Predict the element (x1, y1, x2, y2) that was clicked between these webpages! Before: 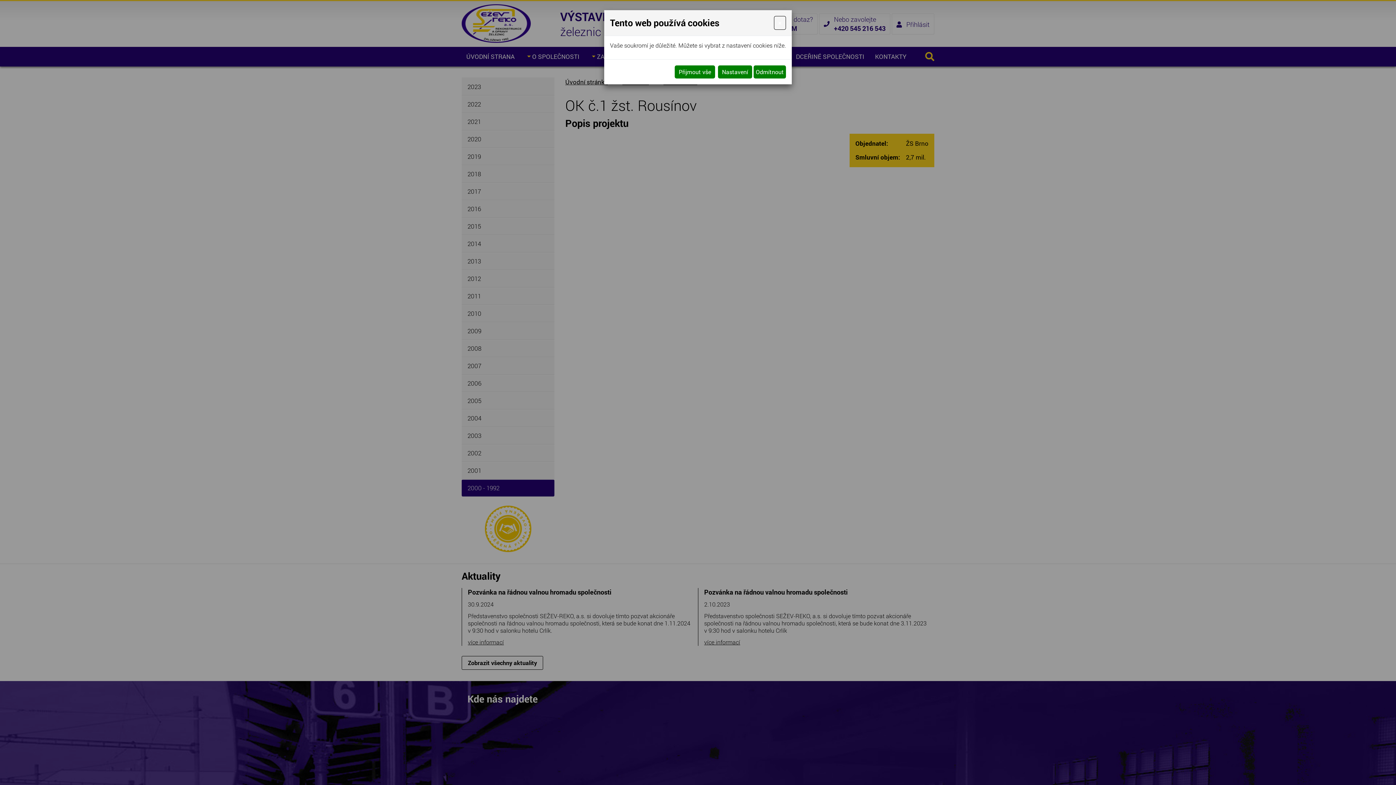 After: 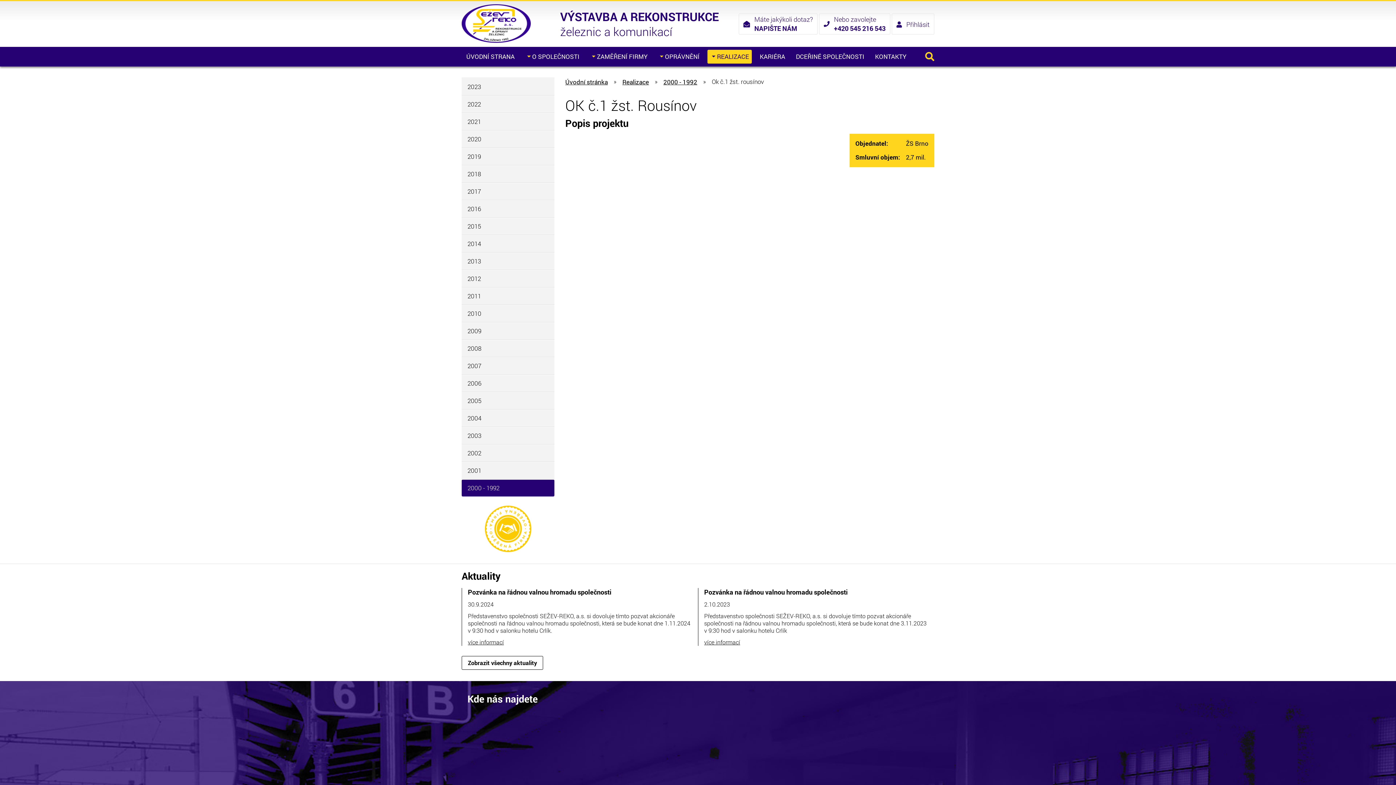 Action: bbox: (753, 65, 786, 78) label: Odmítnout